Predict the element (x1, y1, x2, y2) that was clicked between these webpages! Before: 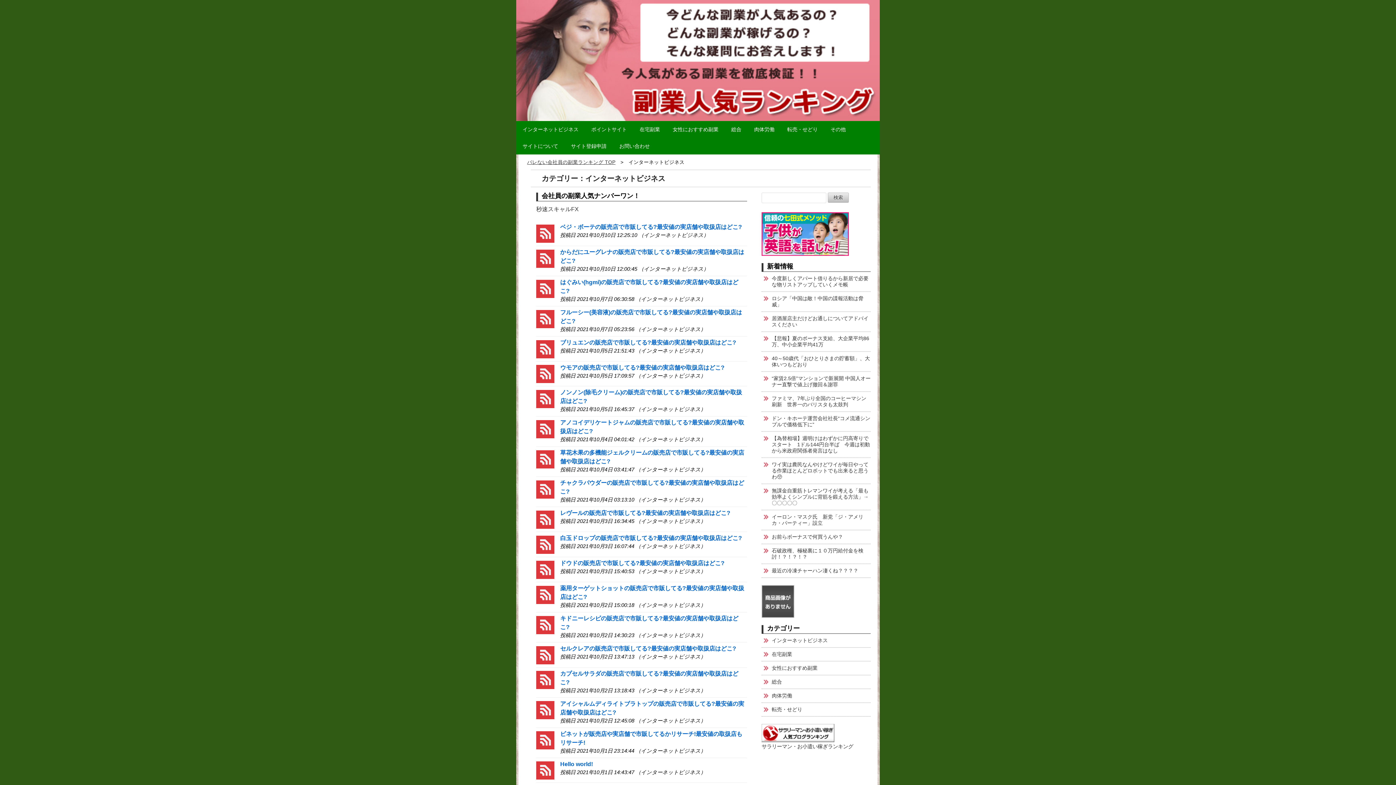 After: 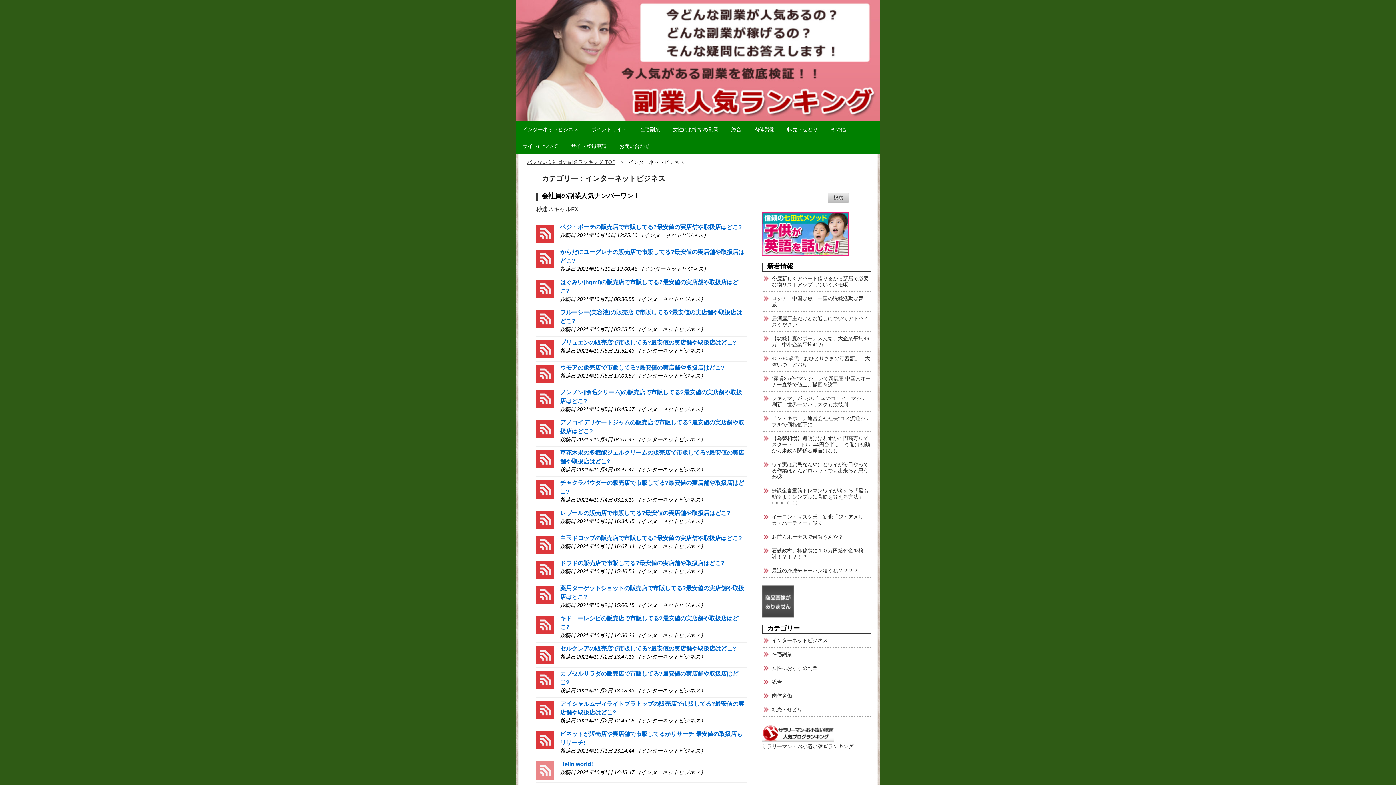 Action: bbox: (536, 767, 554, 773)